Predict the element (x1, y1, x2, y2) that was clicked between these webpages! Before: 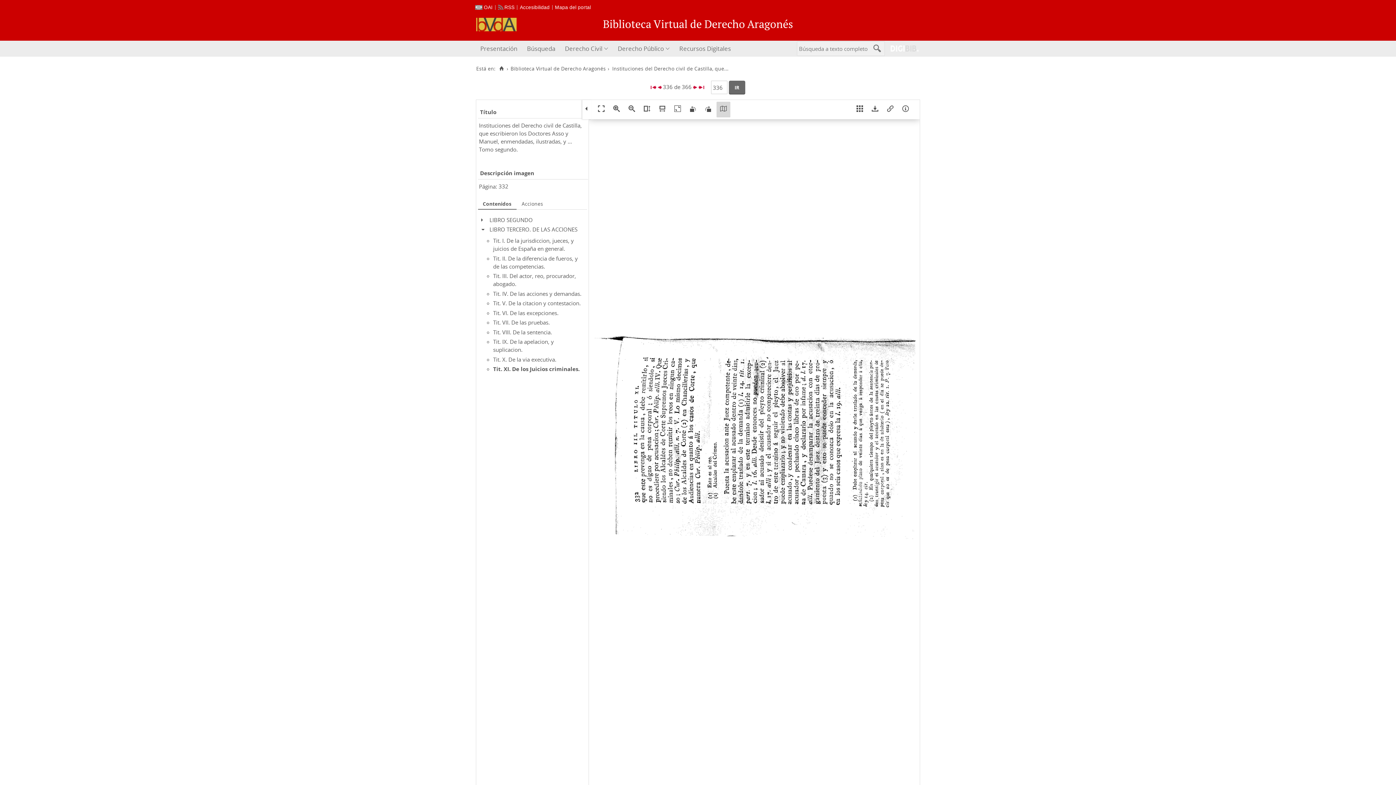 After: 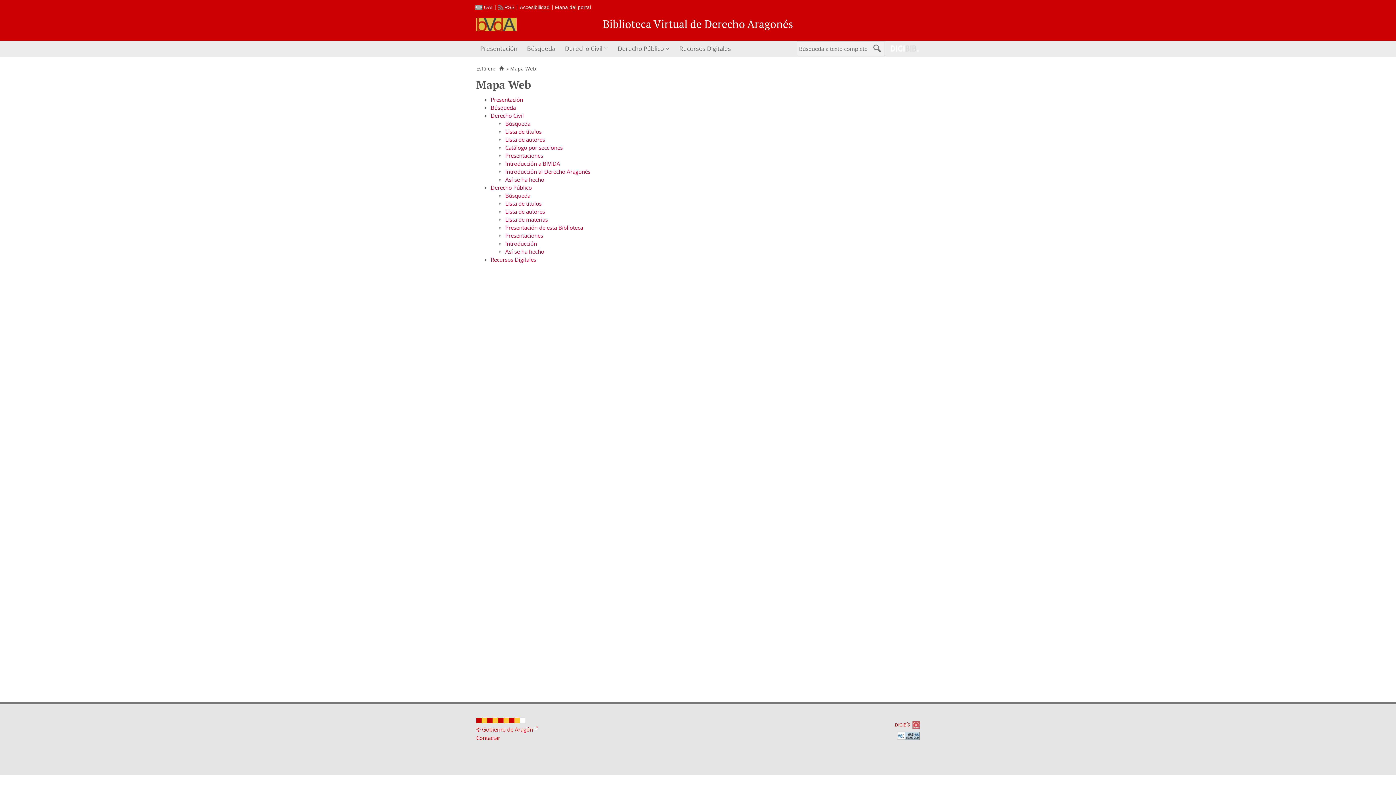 Action: bbox: (555, 4, 591, 10) label: Mapa del portal